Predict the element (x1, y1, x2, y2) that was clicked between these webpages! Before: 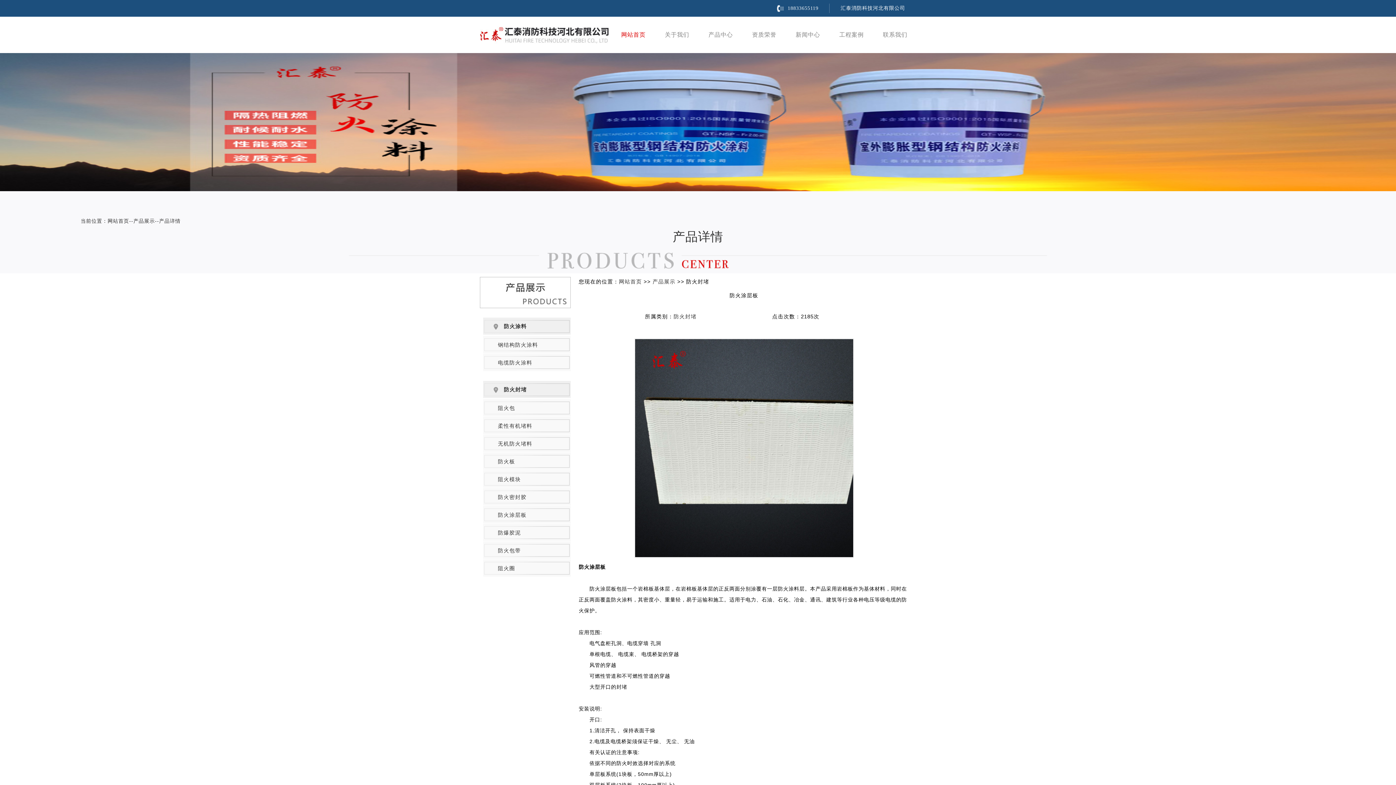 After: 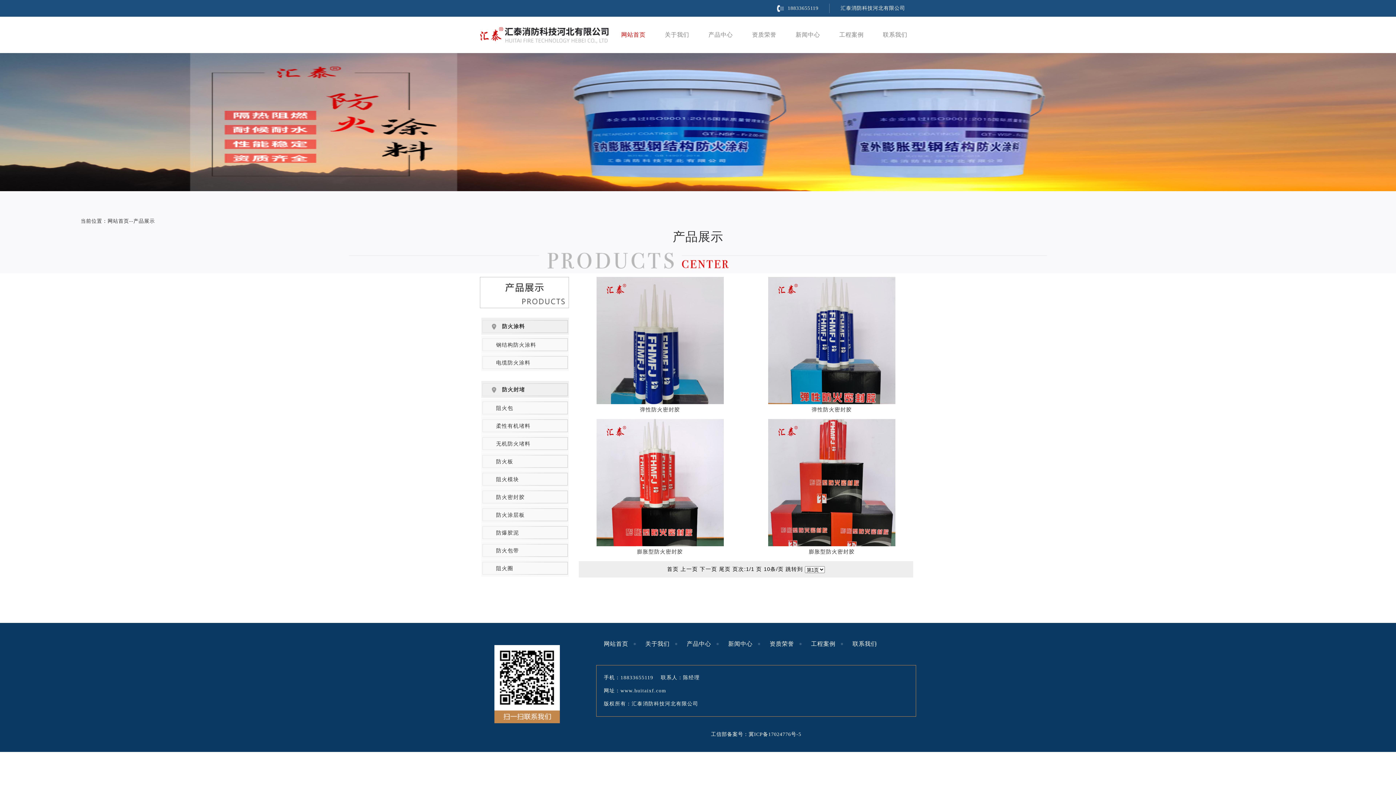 Action: label: 　　防火密封胶 bbox: (483, 494, 526, 500)